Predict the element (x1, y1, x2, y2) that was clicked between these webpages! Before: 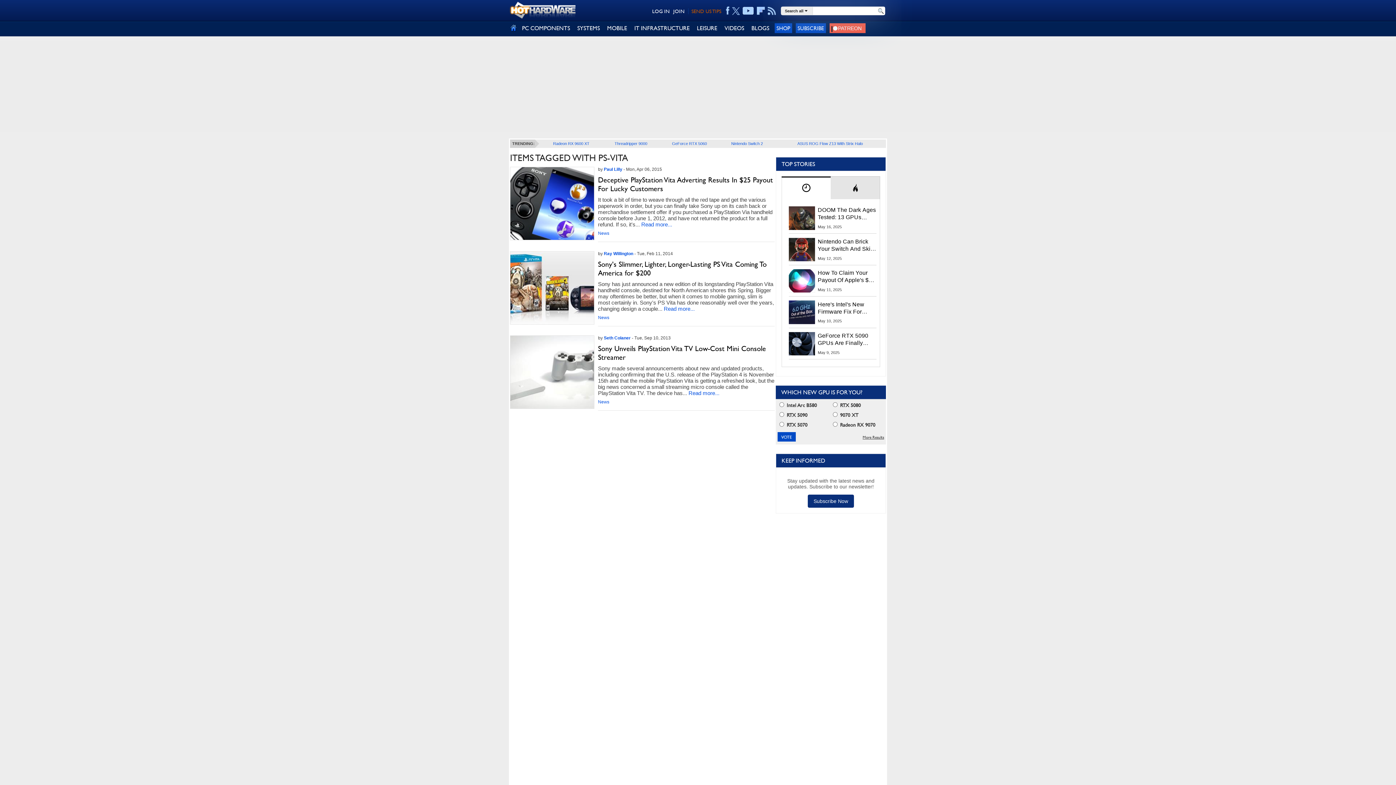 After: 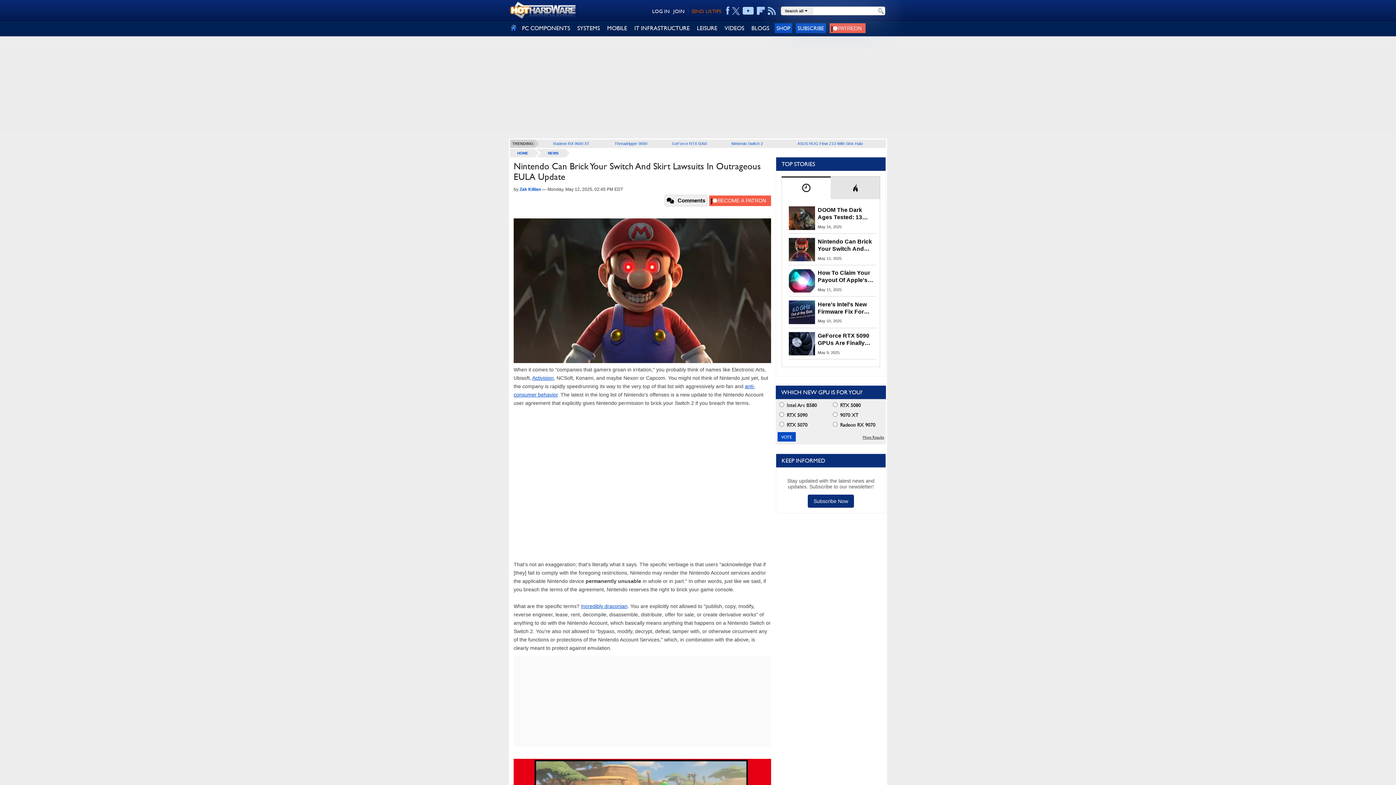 Action: bbox: (789, 237, 815, 261)